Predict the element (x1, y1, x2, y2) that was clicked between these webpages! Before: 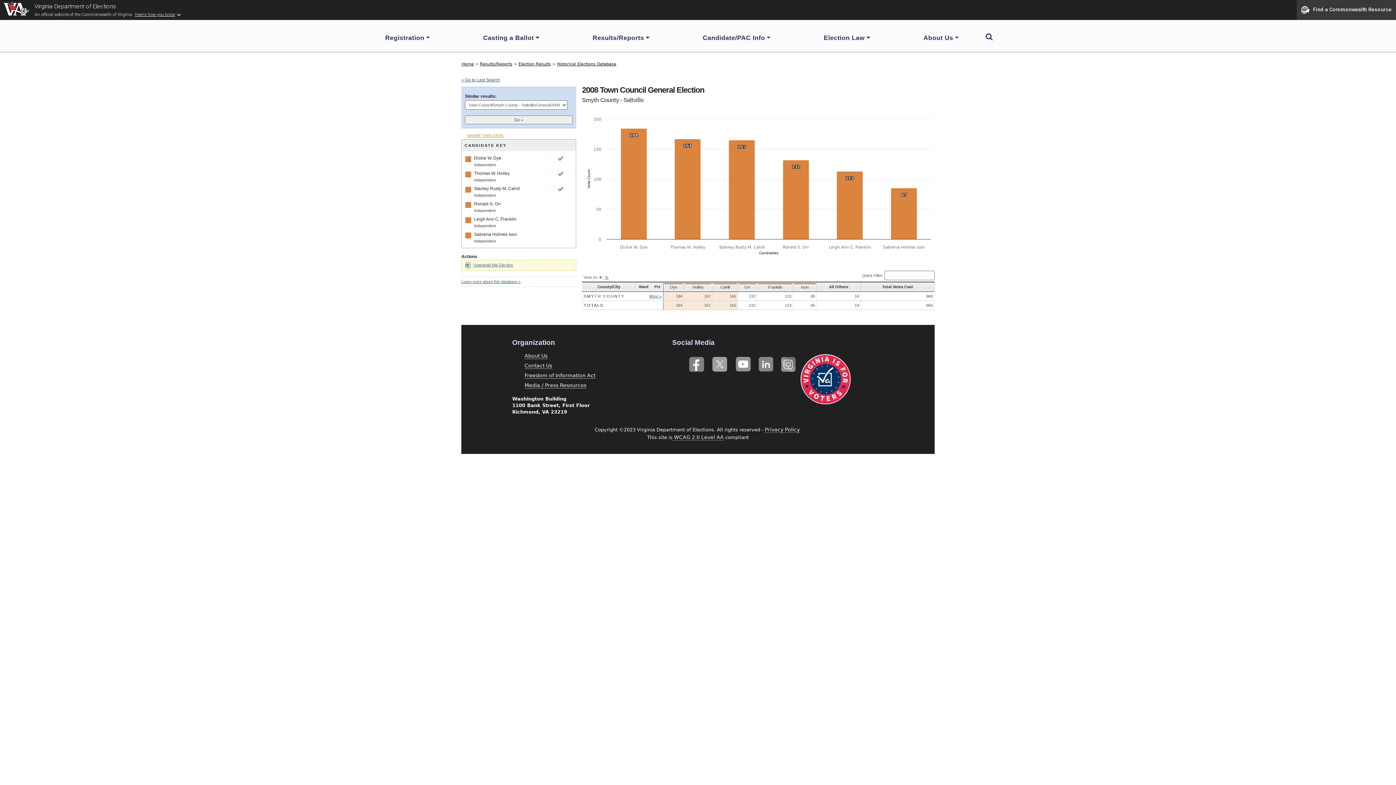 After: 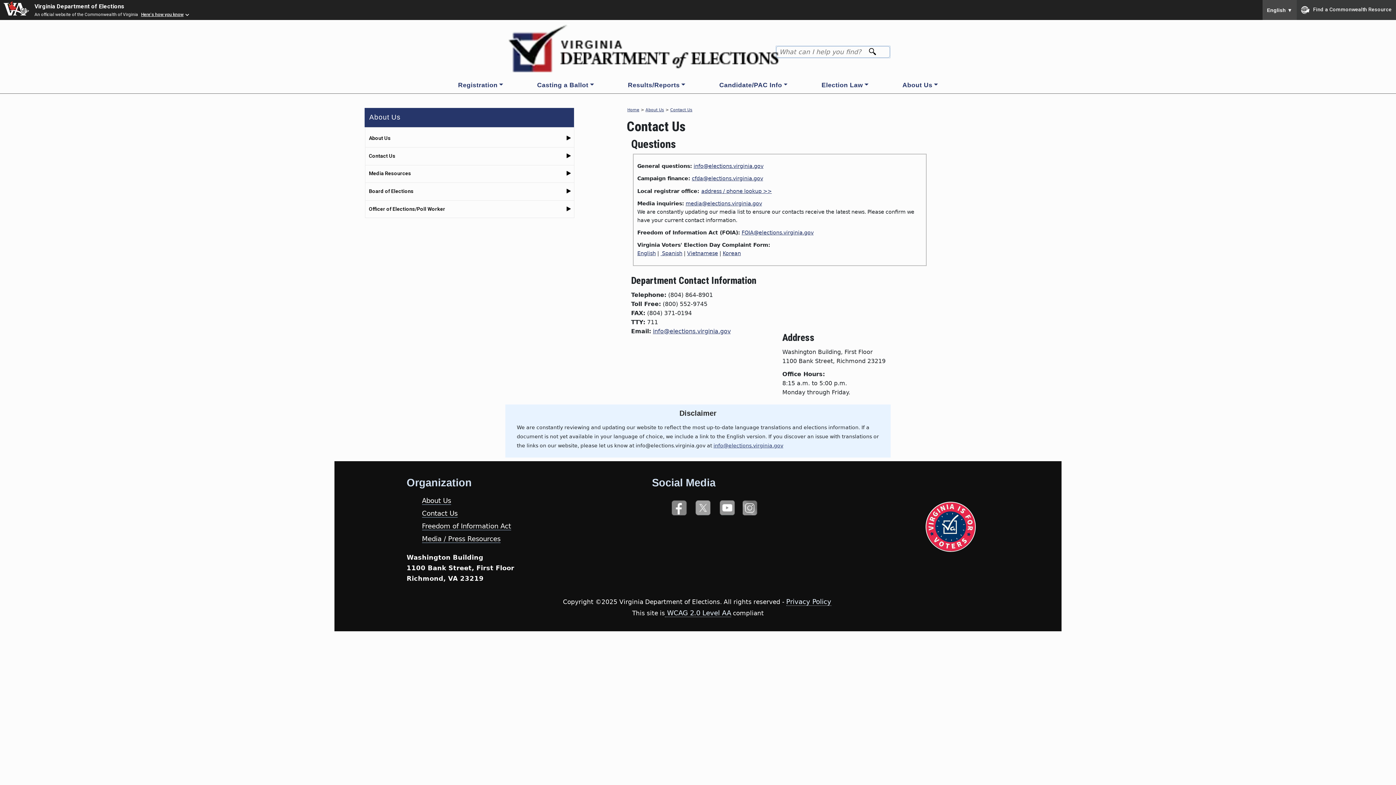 Action: bbox: (524, 362, 552, 369) label: Contact Us